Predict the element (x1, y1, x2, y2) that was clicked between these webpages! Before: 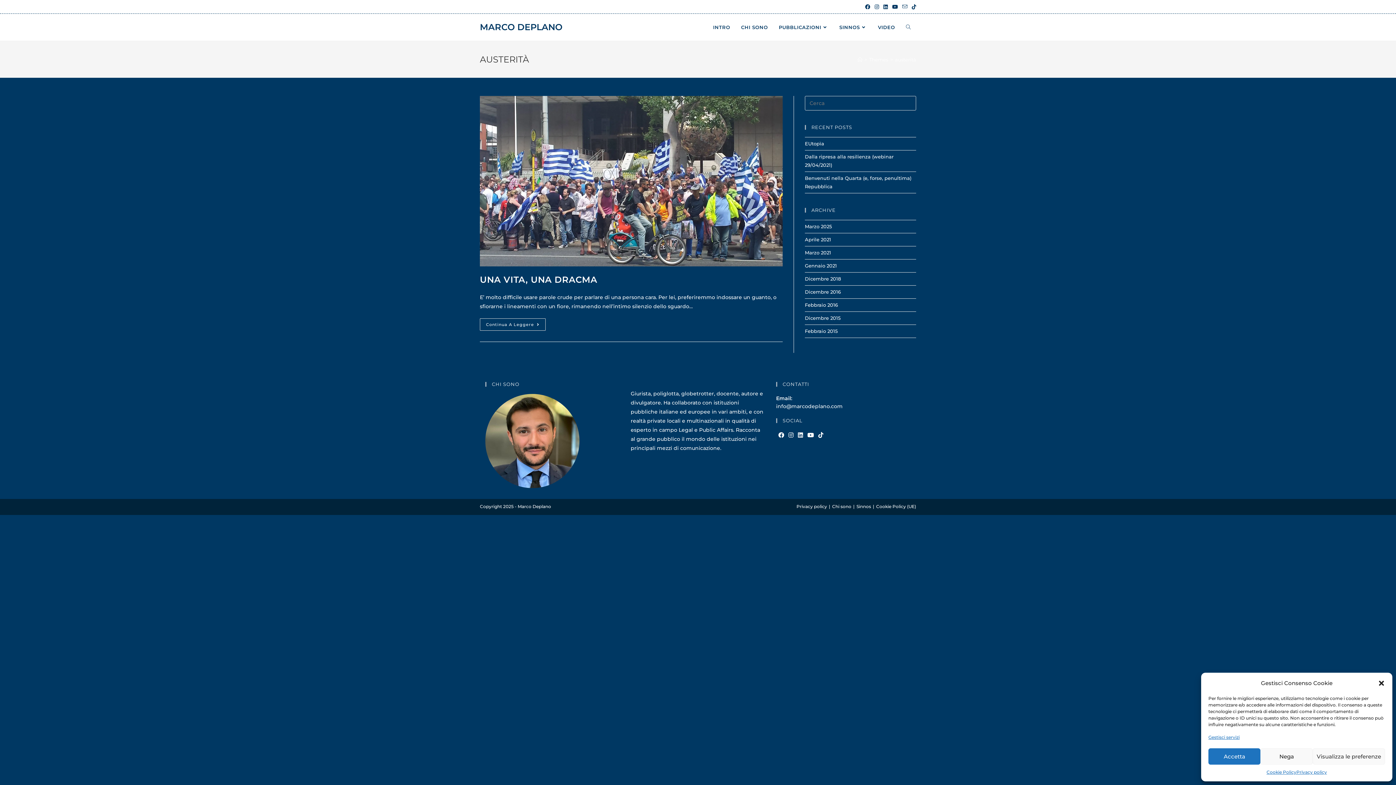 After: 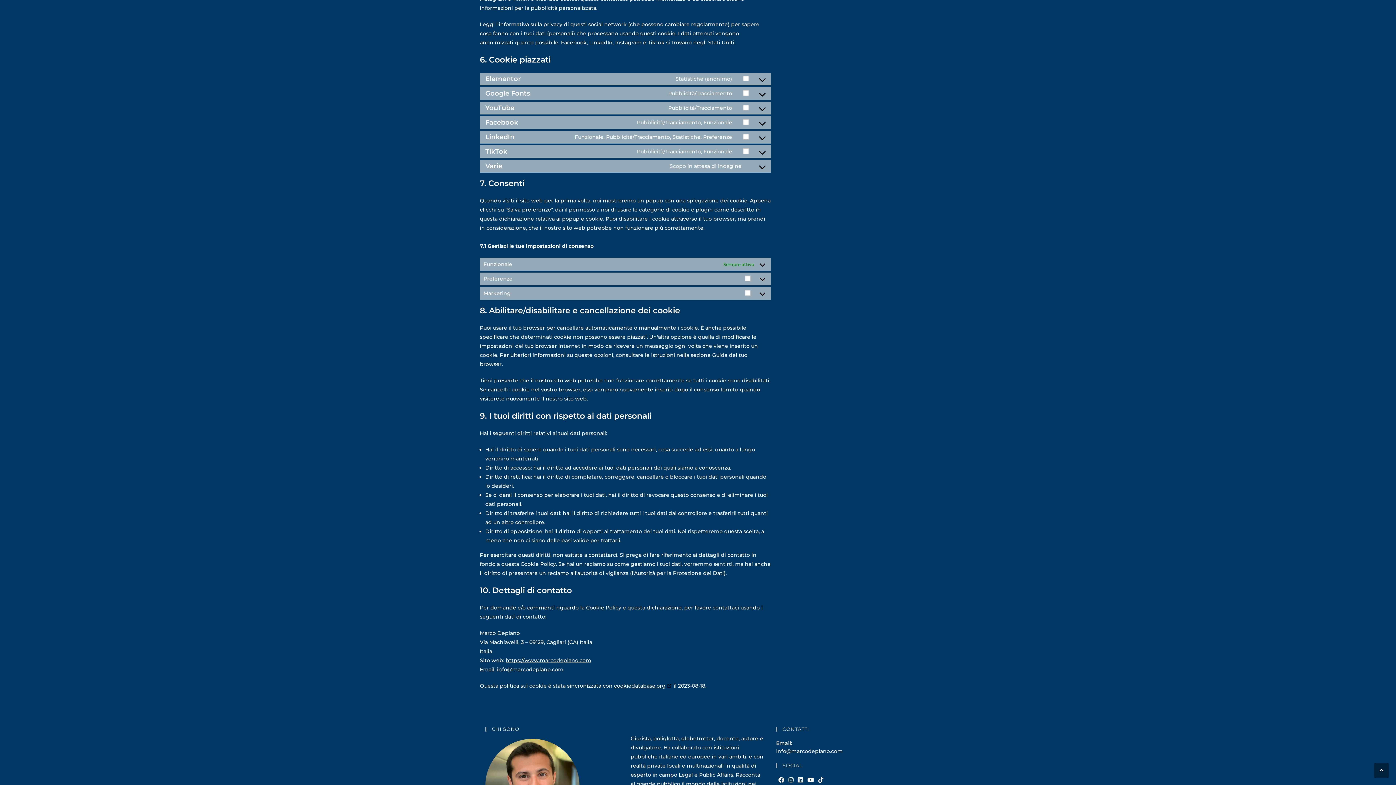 Action: bbox: (1208, 733, 1240, 741) label: Gestisci servizi